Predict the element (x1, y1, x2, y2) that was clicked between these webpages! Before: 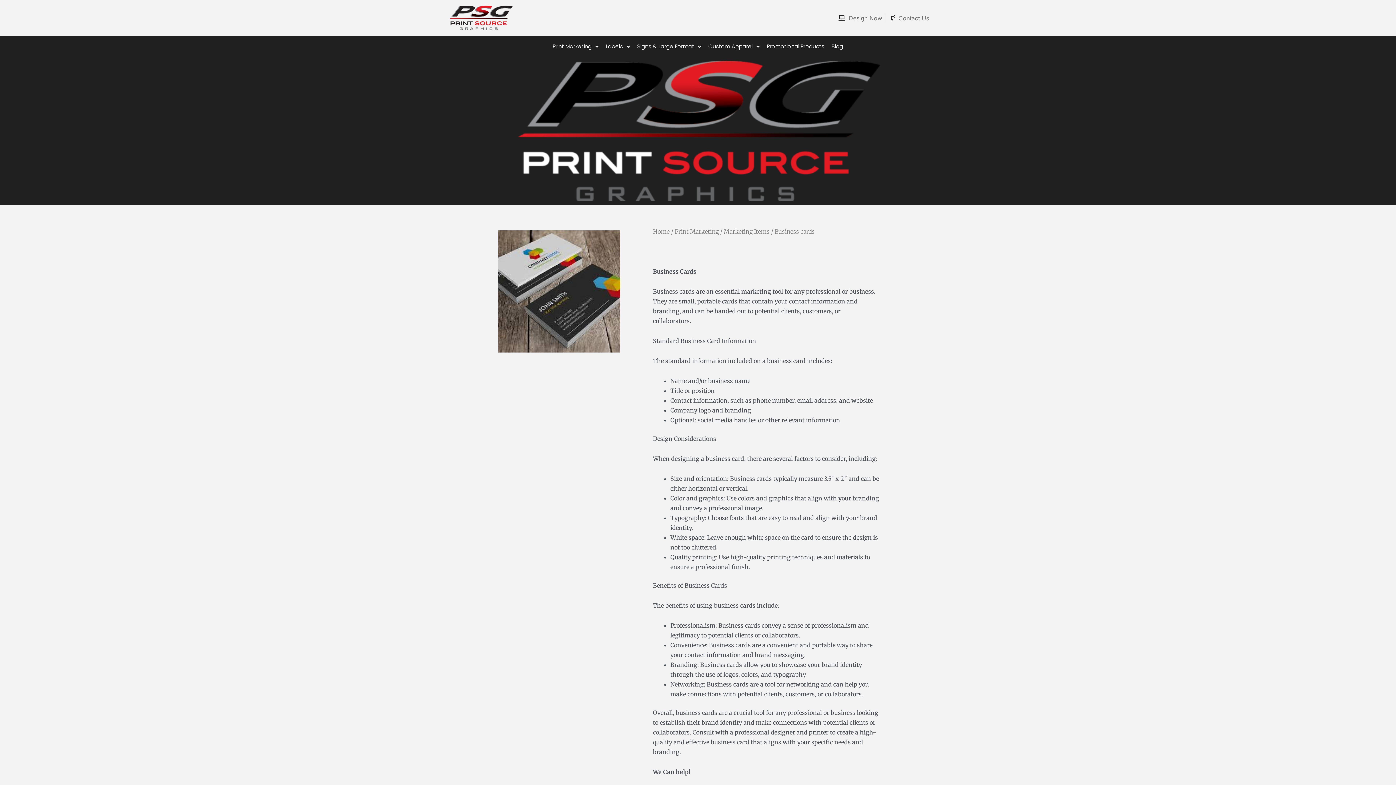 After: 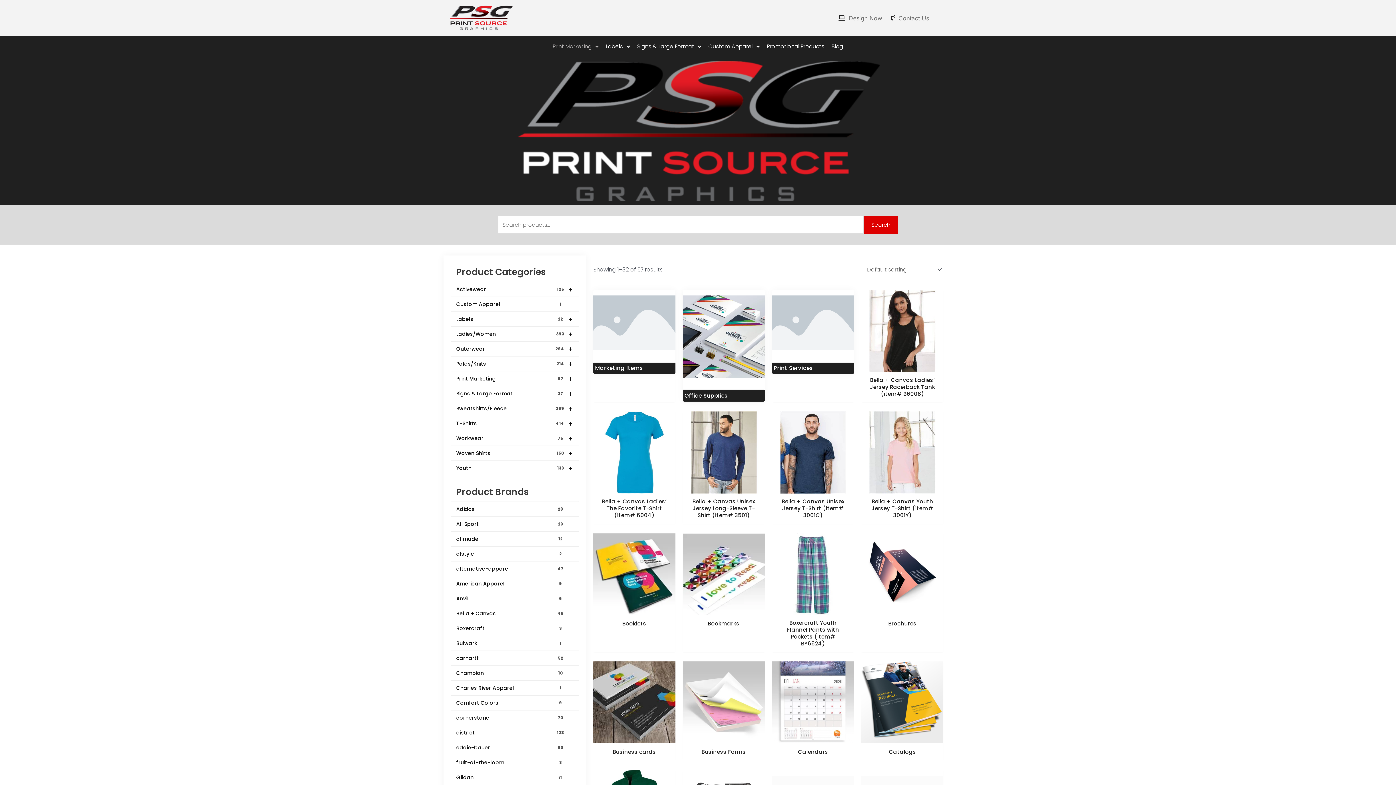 Action: bbox: (674, 228, 718, 235) label: Print Marketing